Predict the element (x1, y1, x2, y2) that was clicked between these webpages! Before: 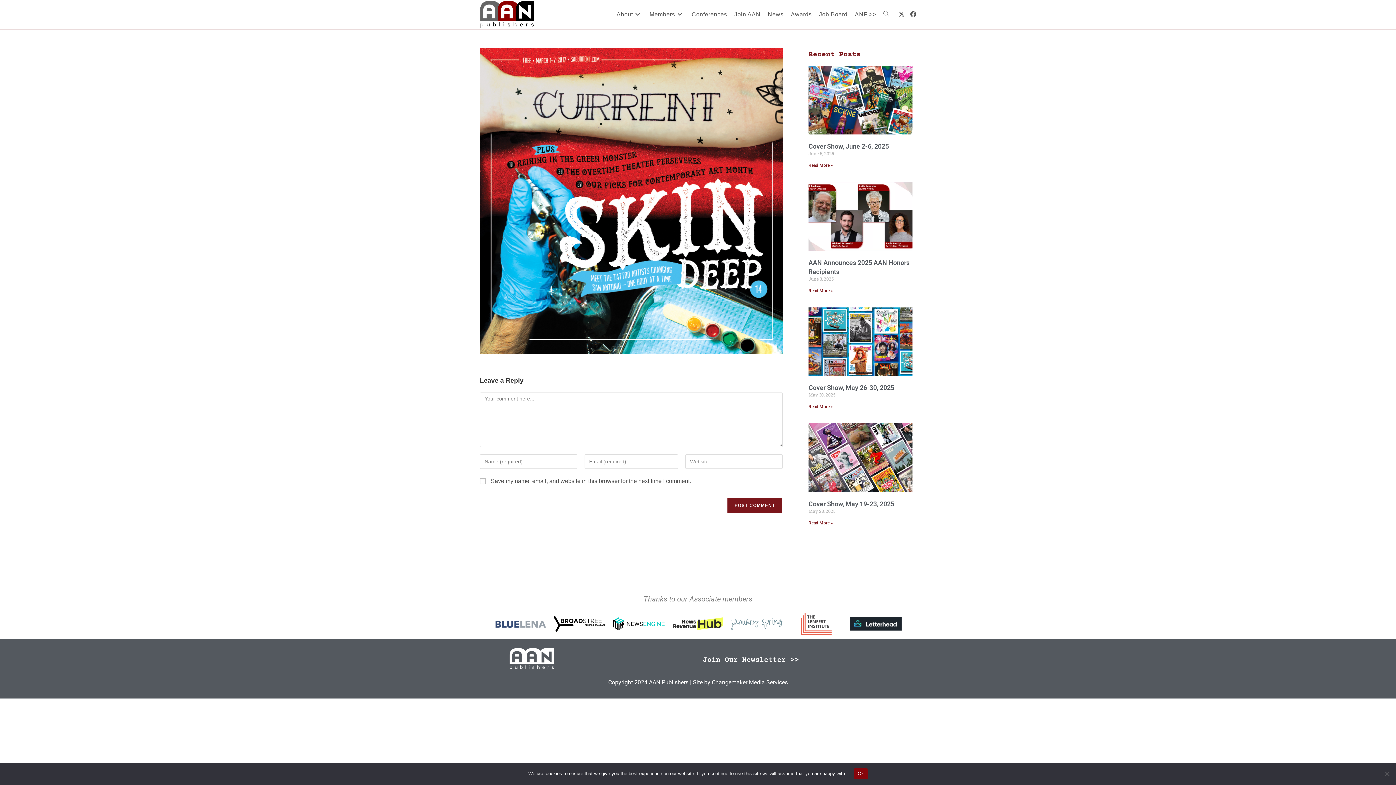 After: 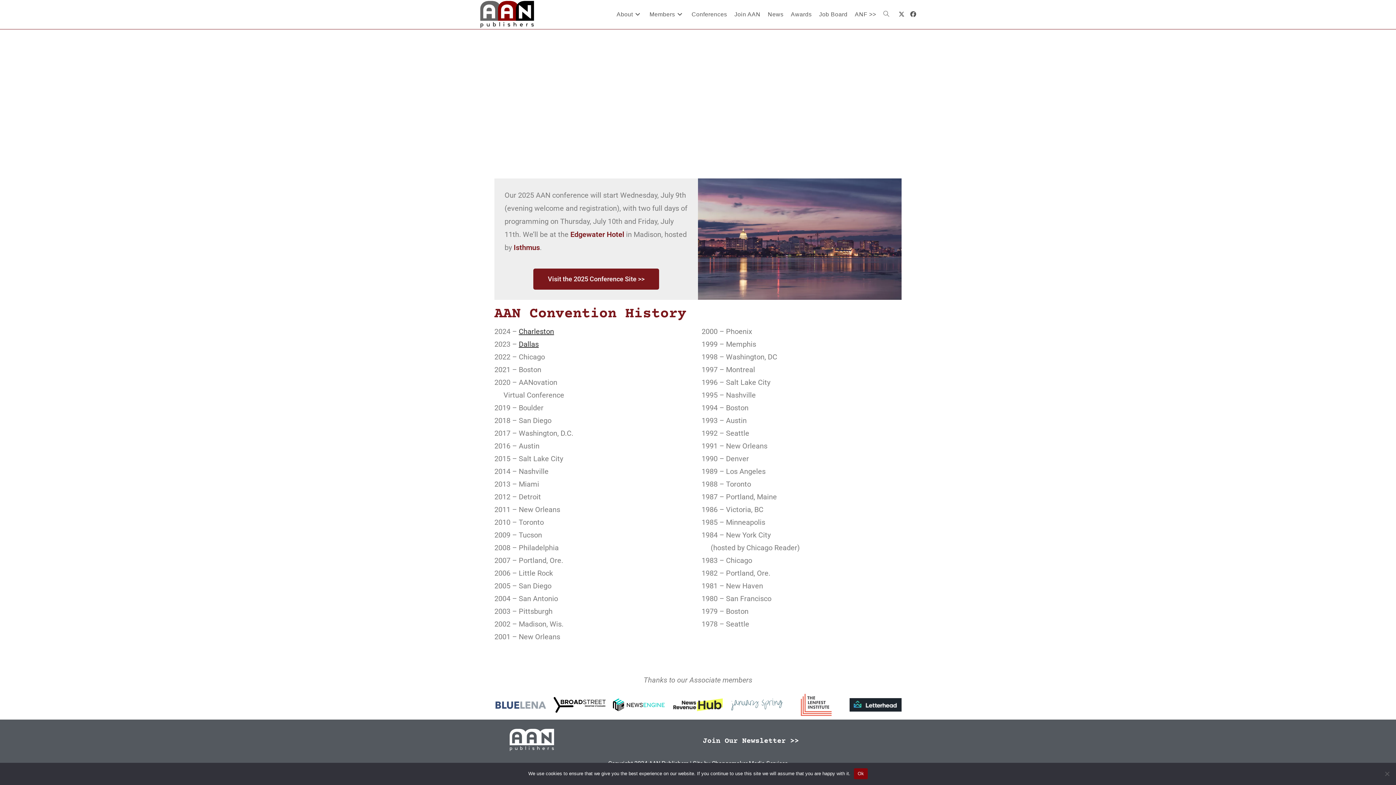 Action: label: Conferences bbox: (688, 0, 730, 29)